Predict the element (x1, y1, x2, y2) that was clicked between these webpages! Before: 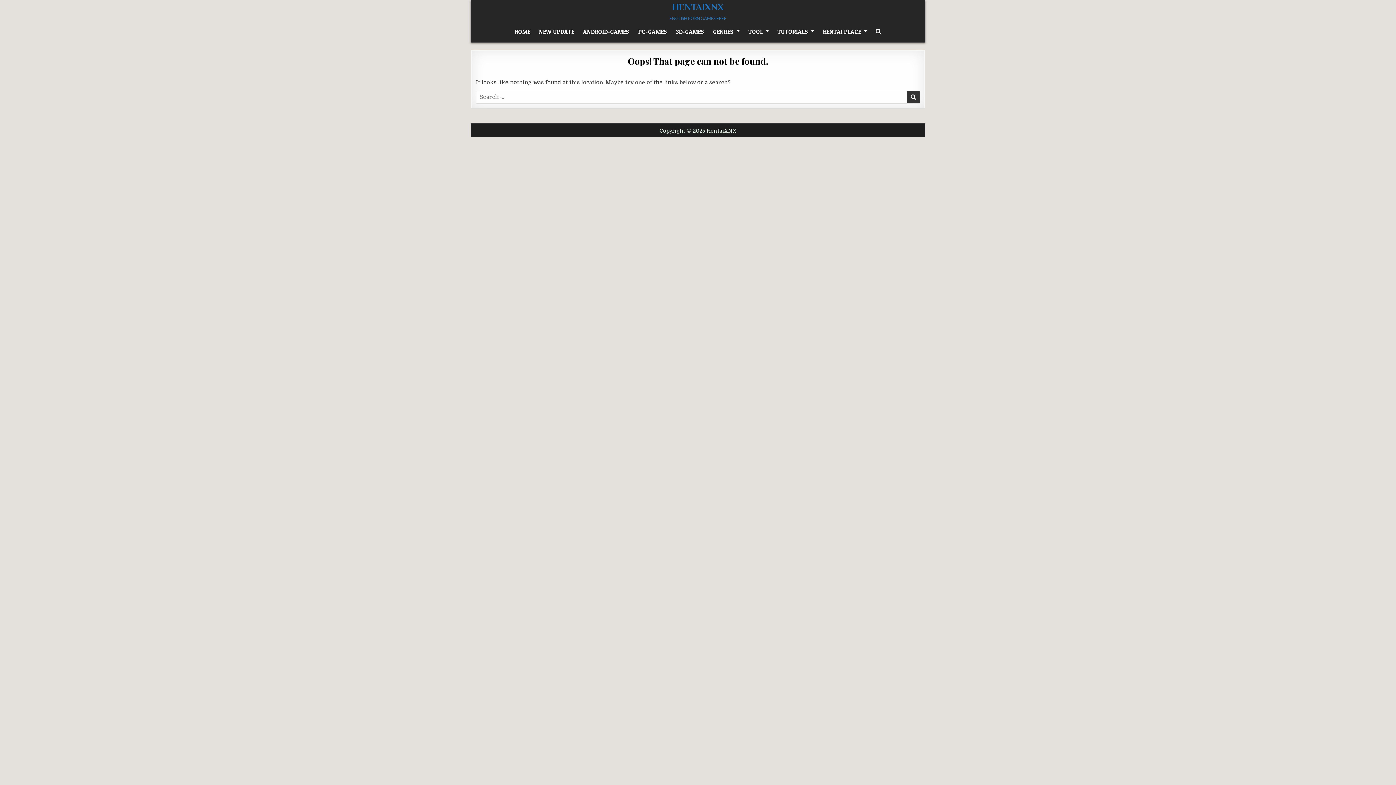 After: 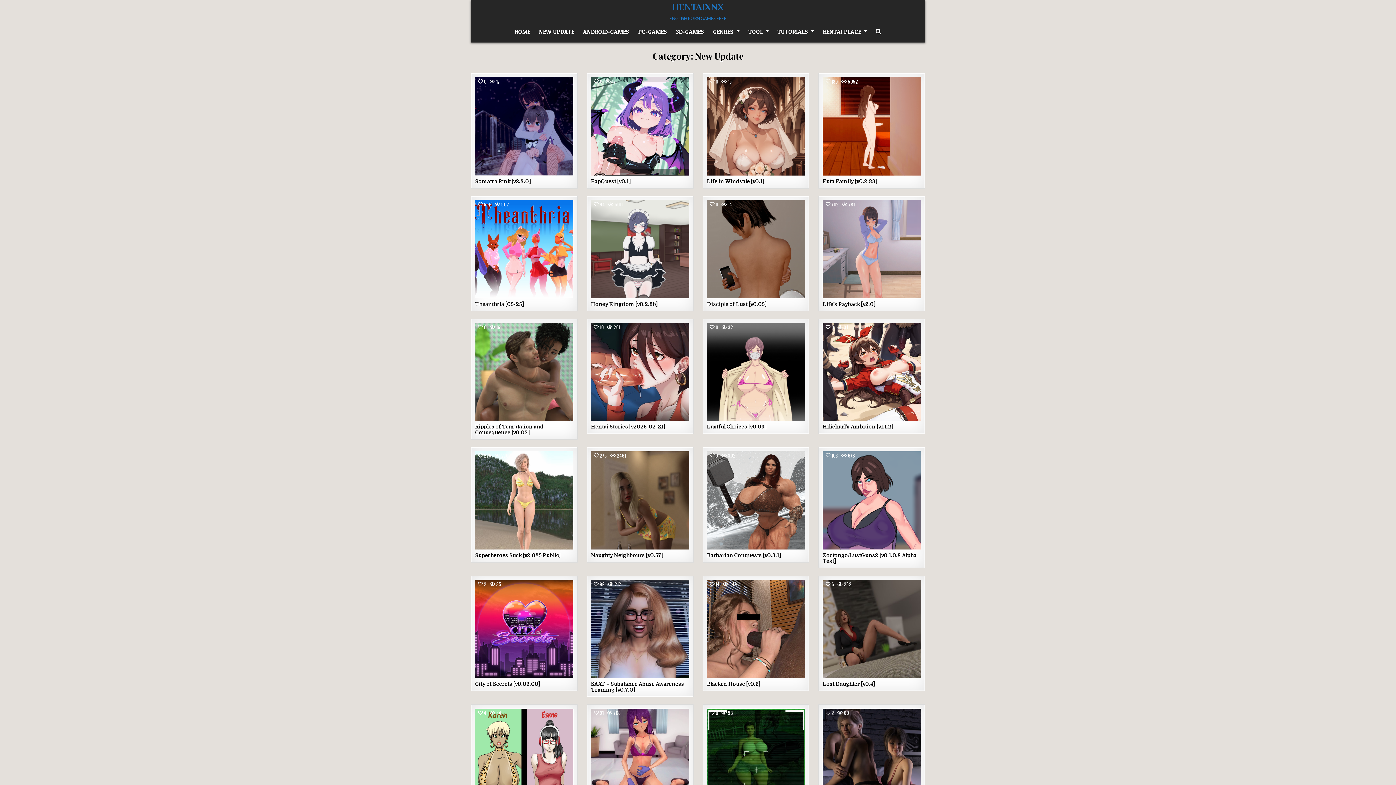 Action: bbox: (534, 24, 578, 38) label: NEW UPDATE